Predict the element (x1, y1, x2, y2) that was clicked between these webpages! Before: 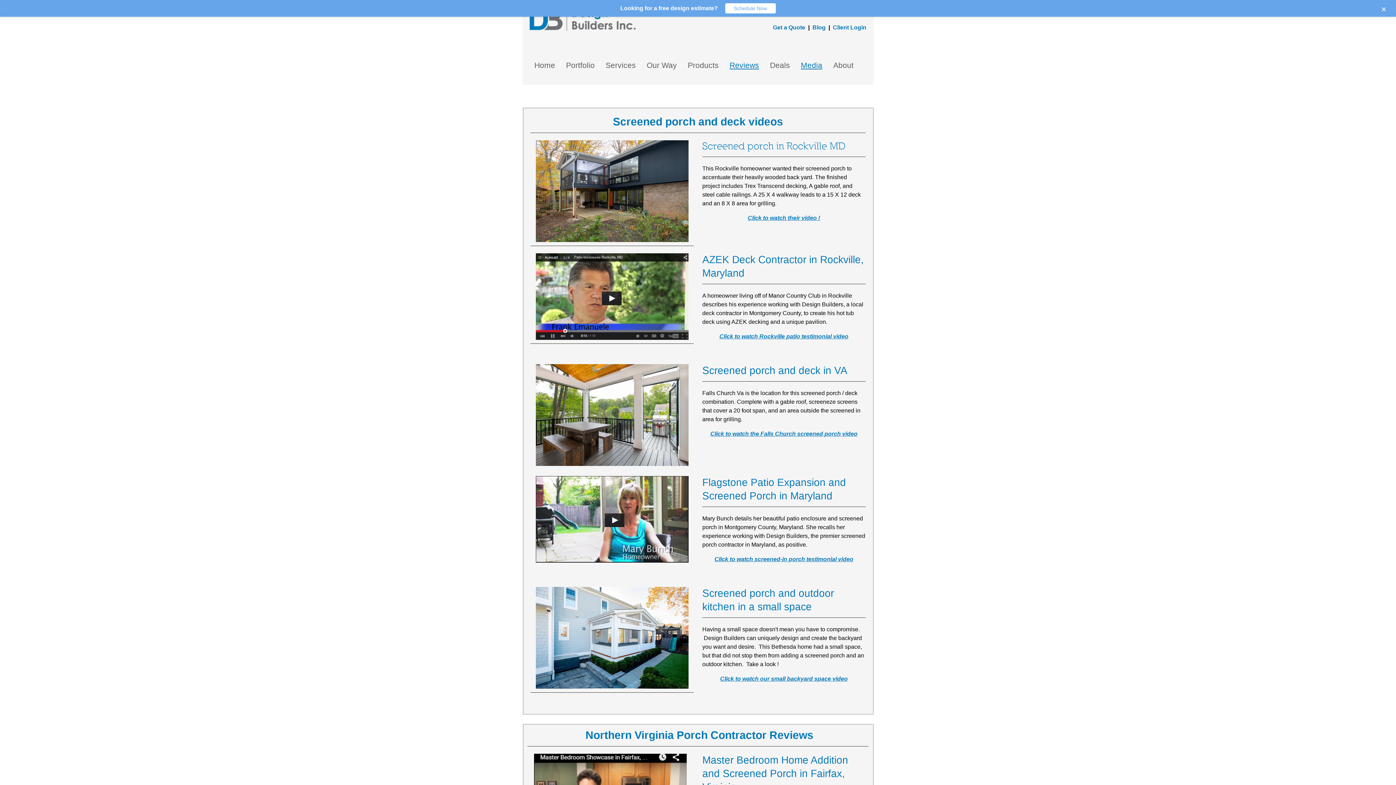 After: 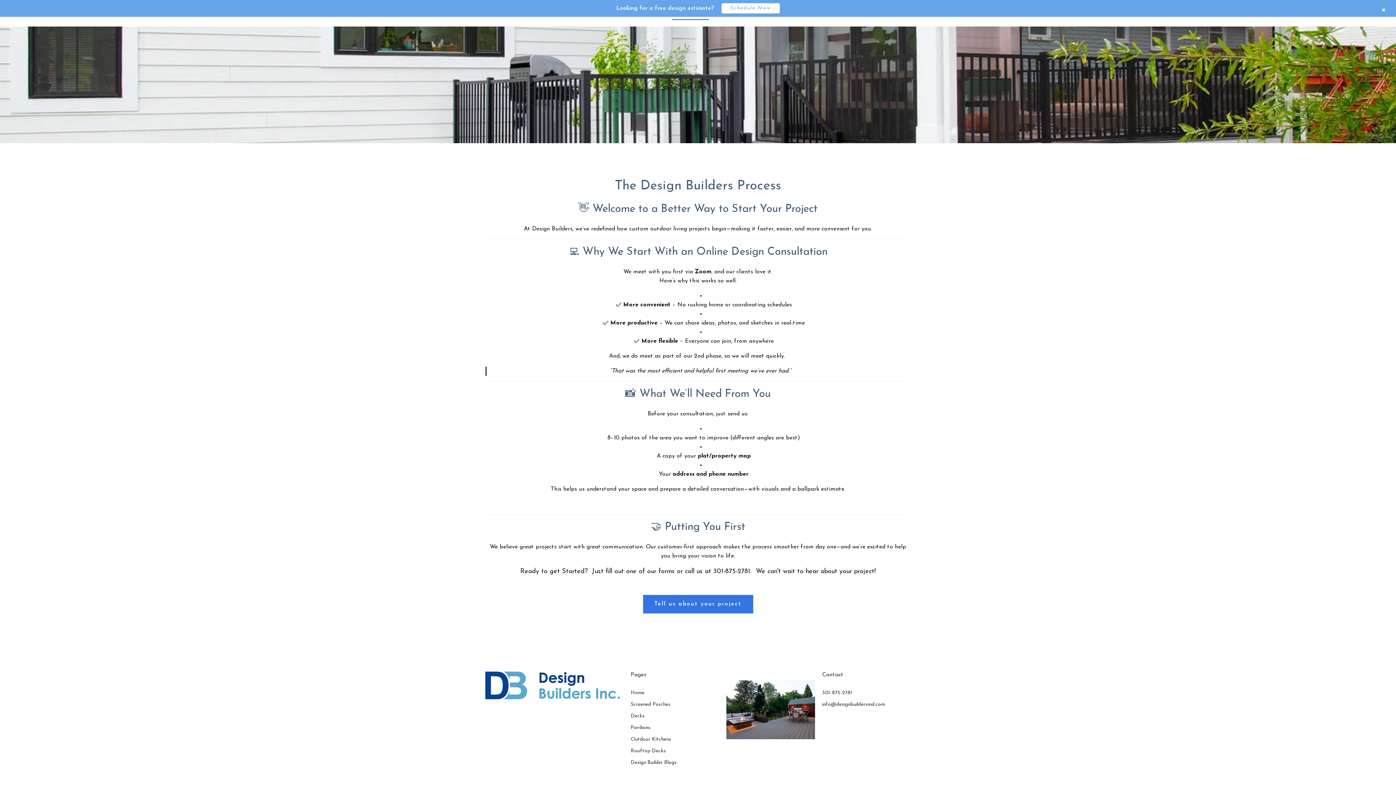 Action: bbox: (646, 61, 677, 69) label: Our Way